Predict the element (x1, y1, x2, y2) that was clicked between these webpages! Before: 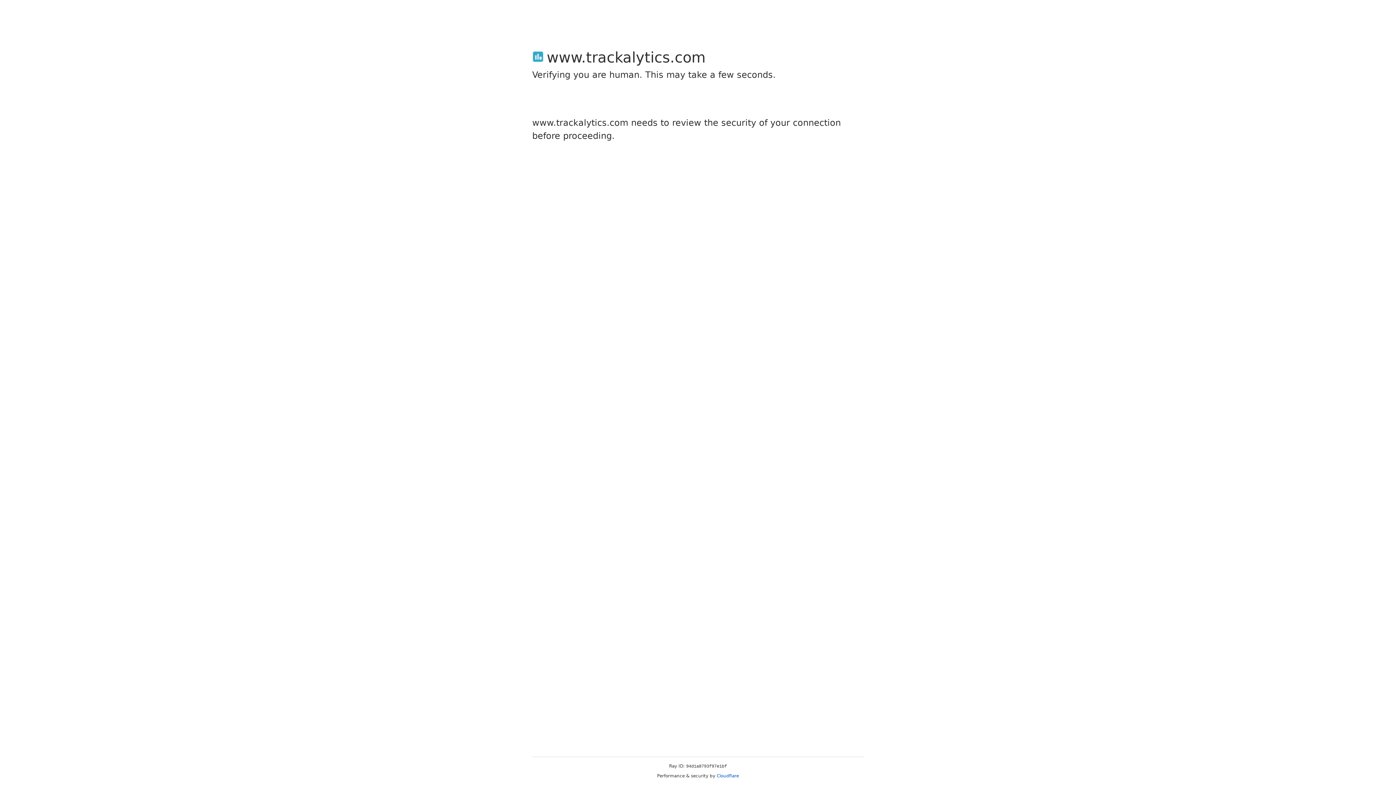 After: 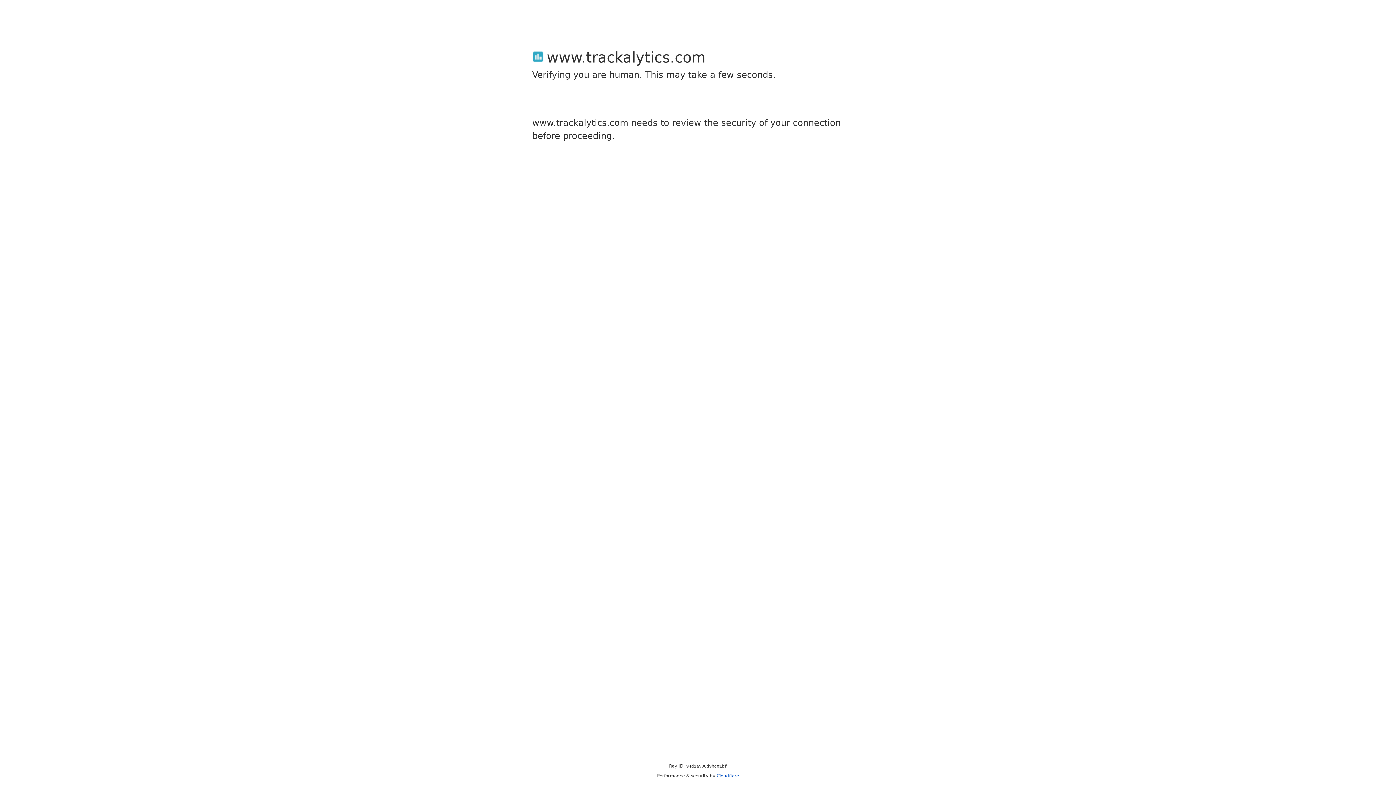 Action: bbox: (716, 773, 739, 778) label: Cloudflare